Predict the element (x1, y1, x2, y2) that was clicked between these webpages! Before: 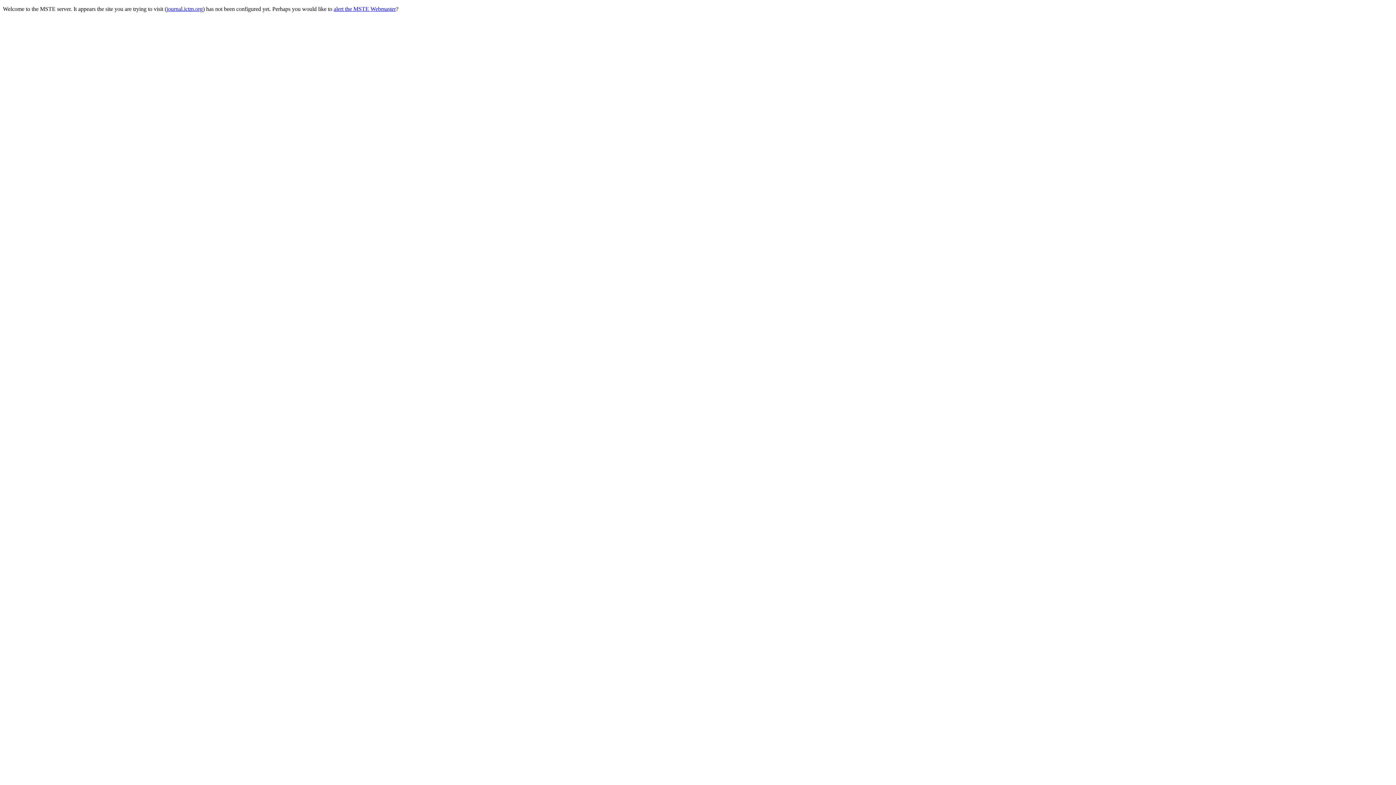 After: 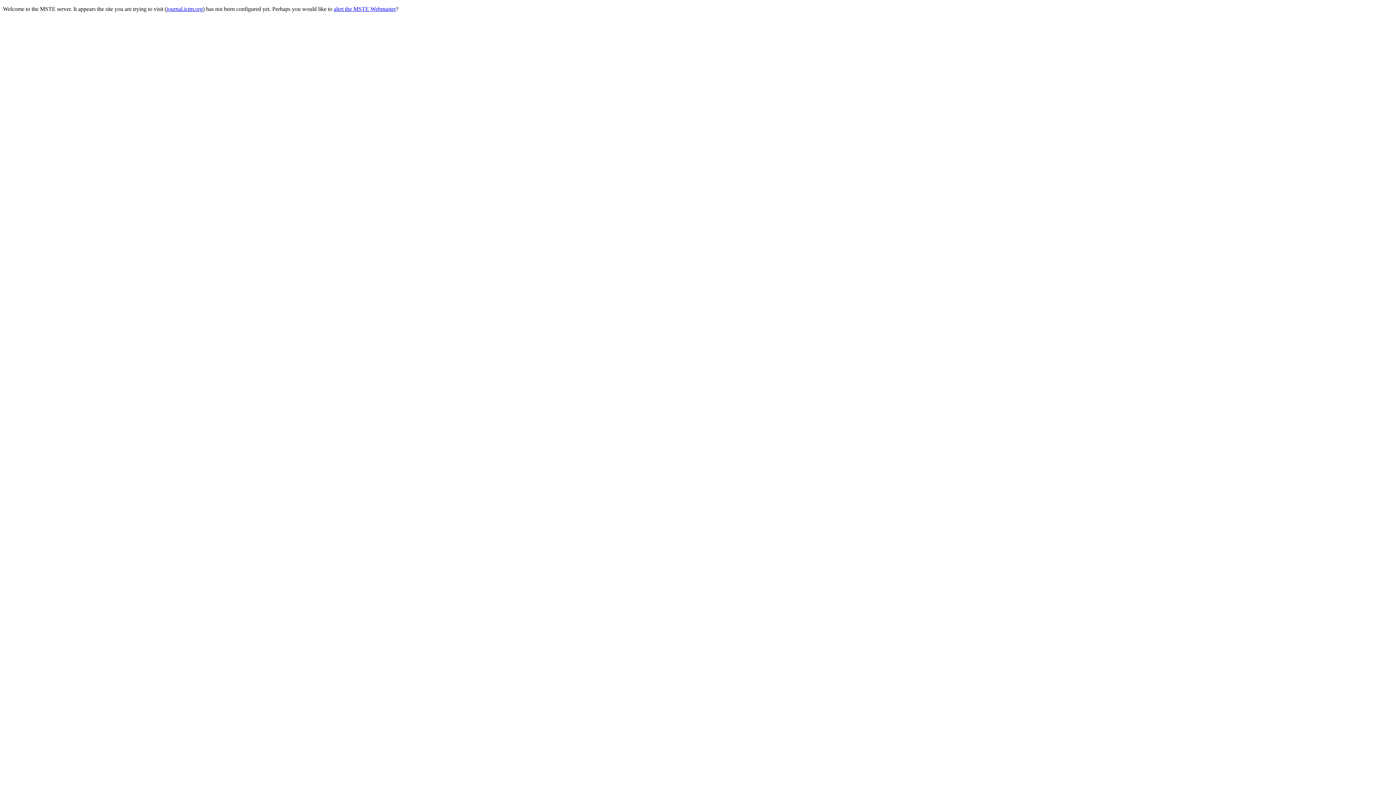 Action: label: journal.ictm.org bbox: (166, 5, 202, 12)